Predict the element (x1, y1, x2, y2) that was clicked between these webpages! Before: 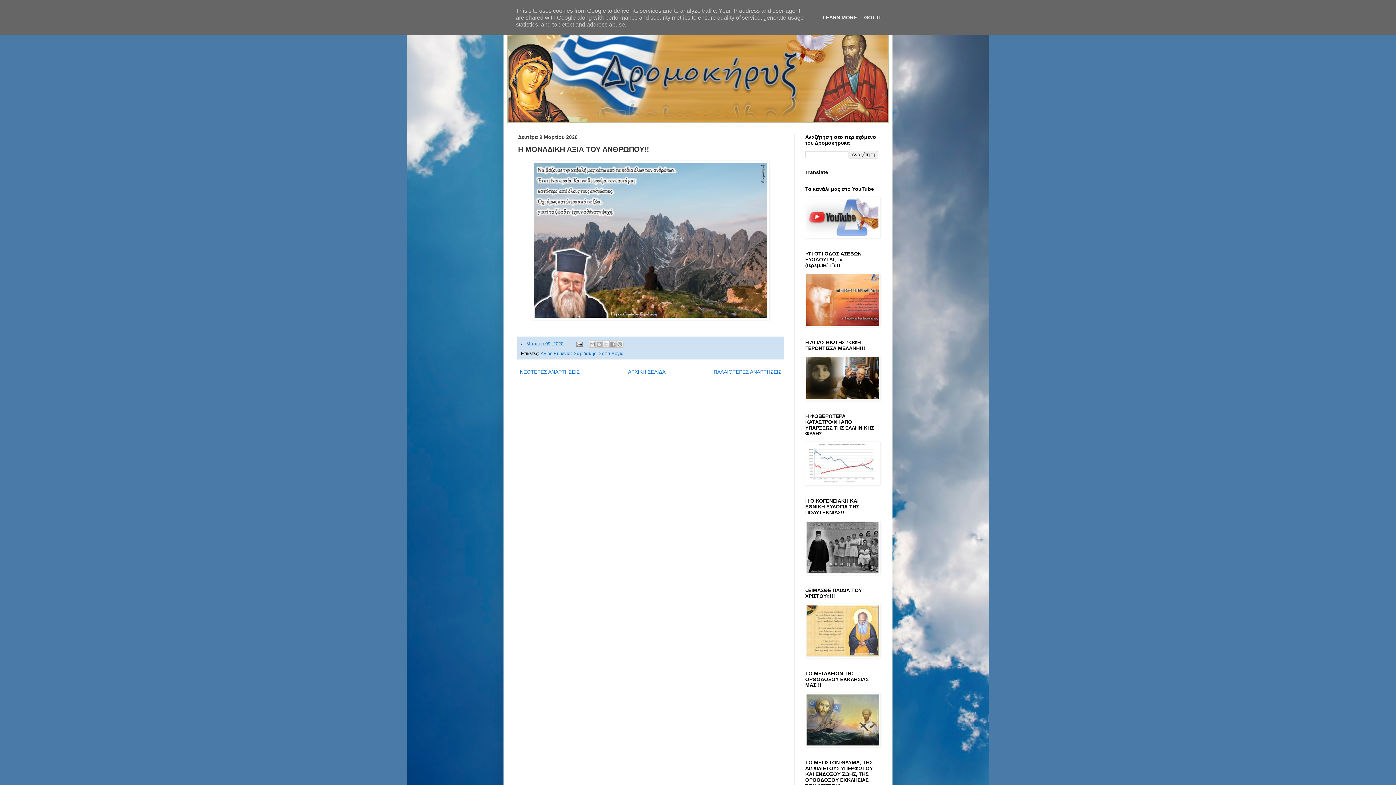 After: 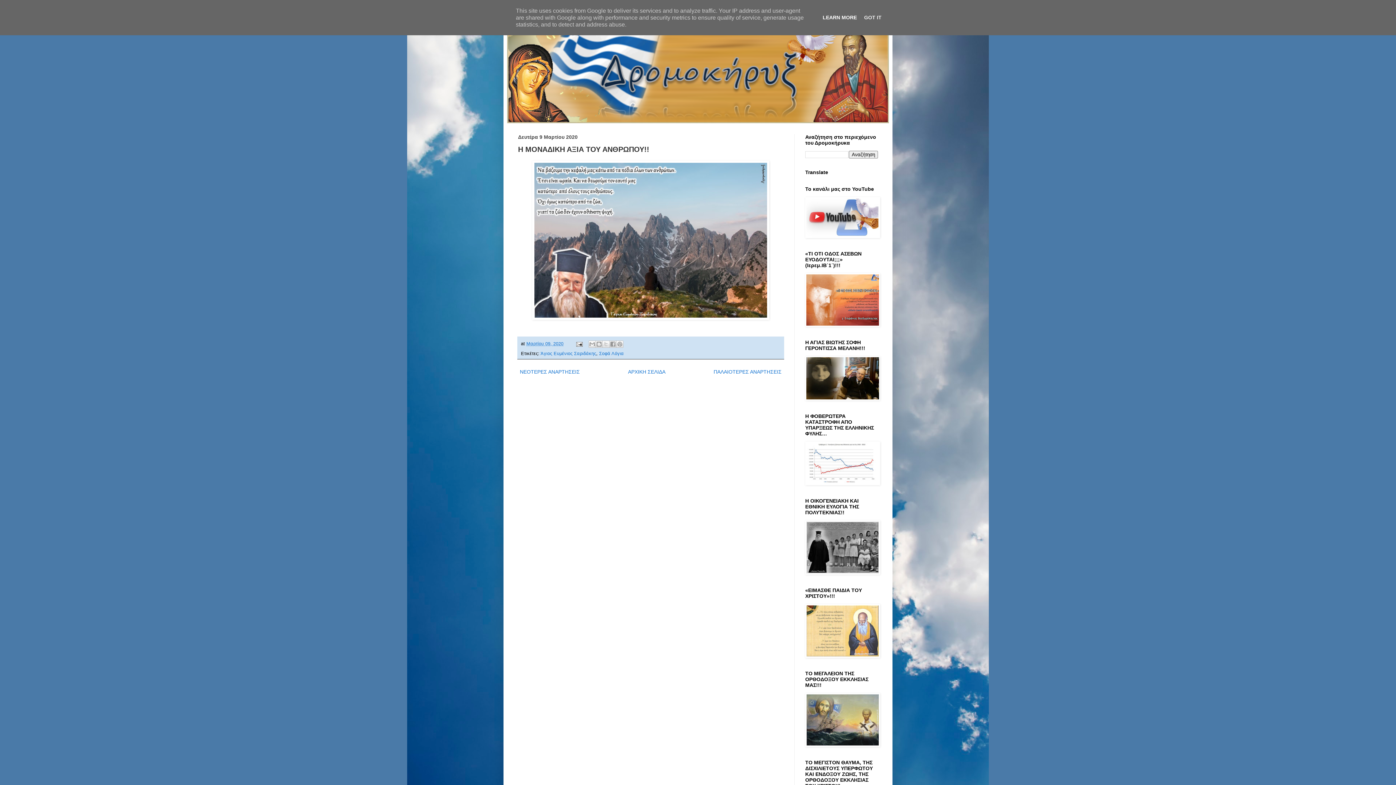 Action: bbox: (820, 14, 859, 20) label: LEARN MORE